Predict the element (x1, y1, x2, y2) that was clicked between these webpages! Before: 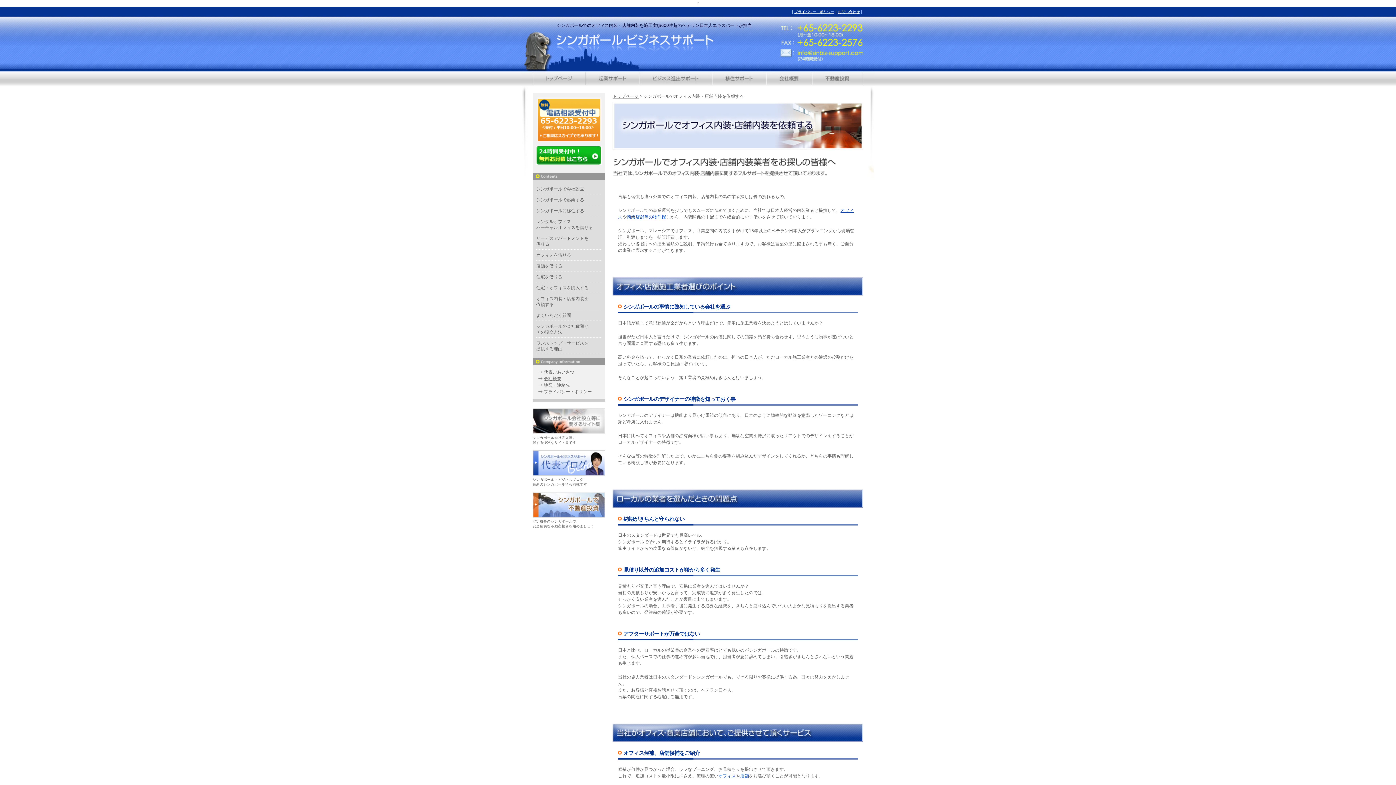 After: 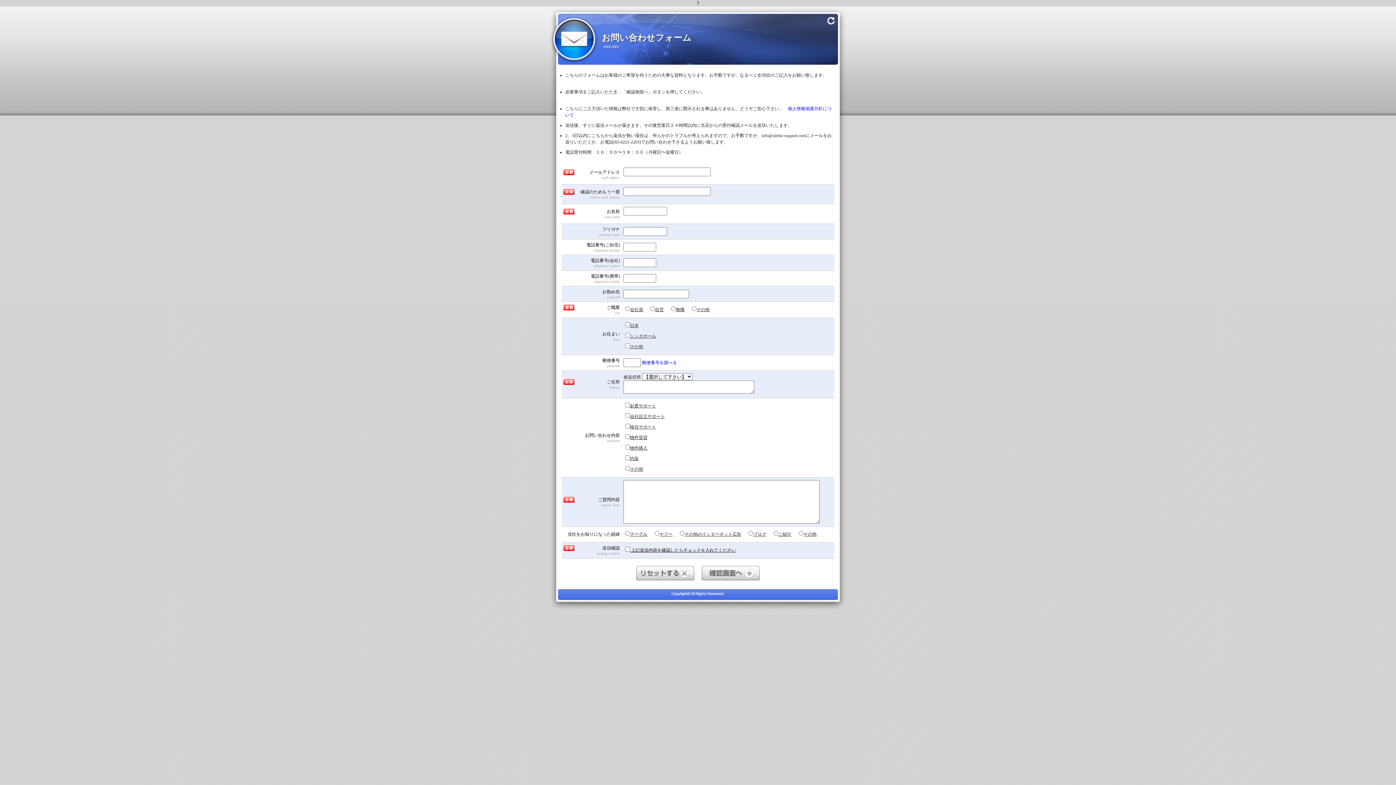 Action: bbox: (536, 145, 601, 150)